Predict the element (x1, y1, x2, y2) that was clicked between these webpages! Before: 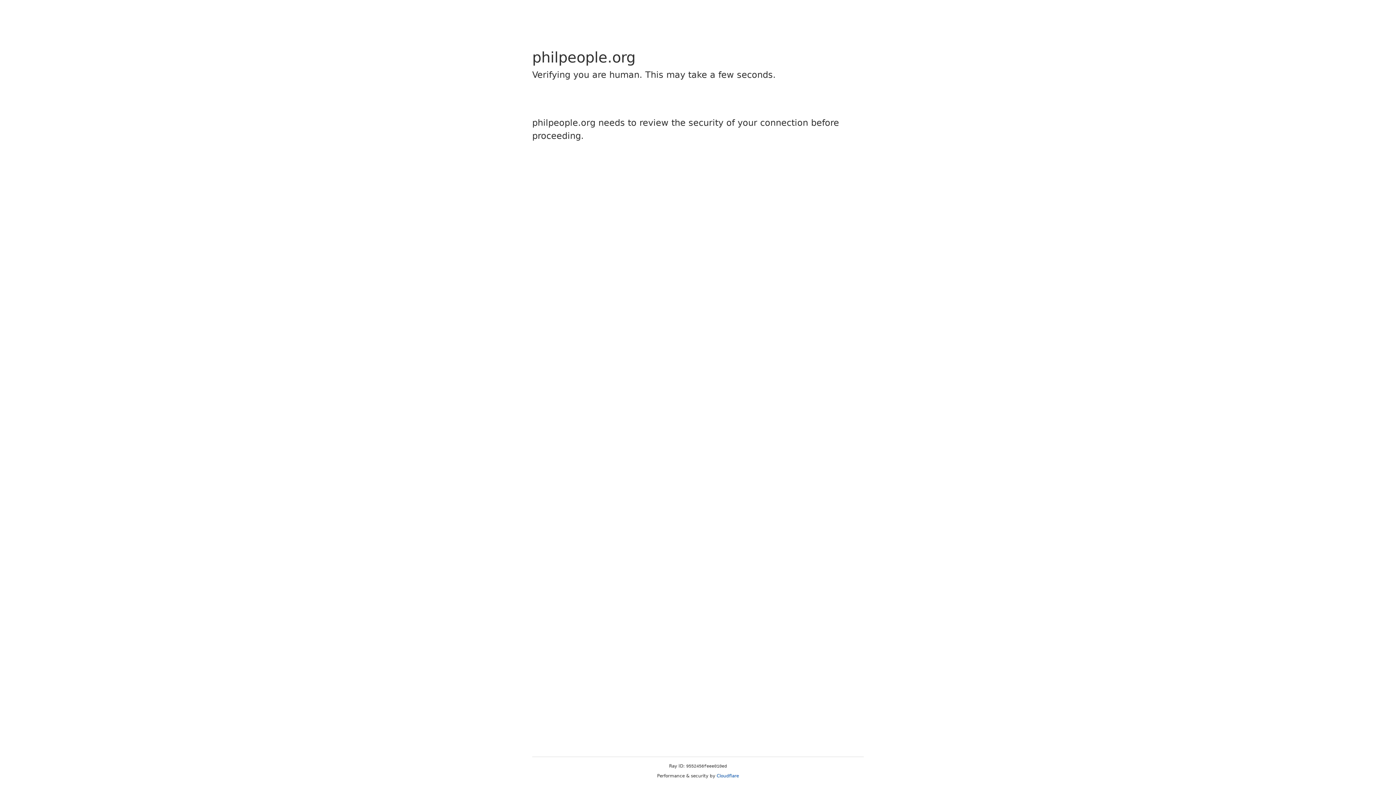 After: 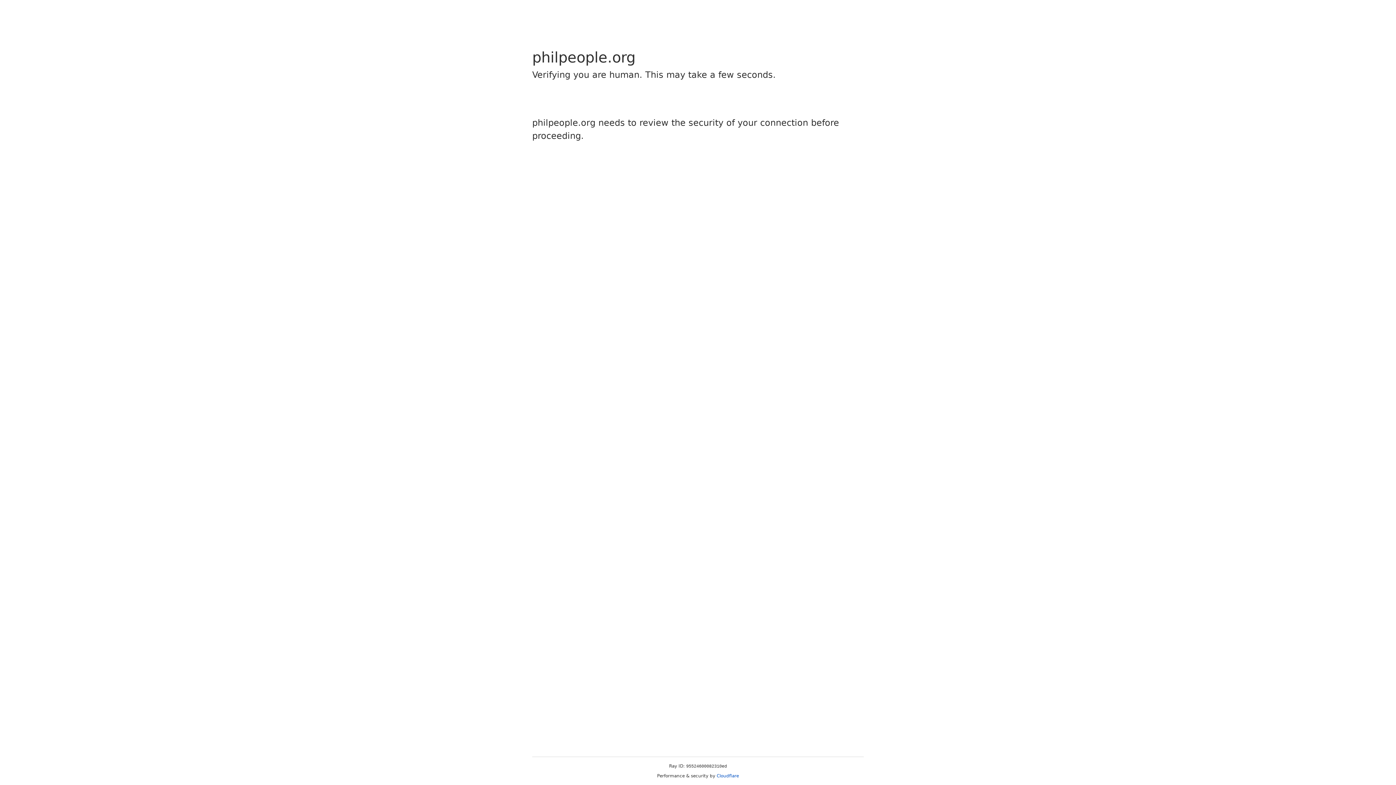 Action: bbox: (716, 773, 739, 778) label: Cloudflare